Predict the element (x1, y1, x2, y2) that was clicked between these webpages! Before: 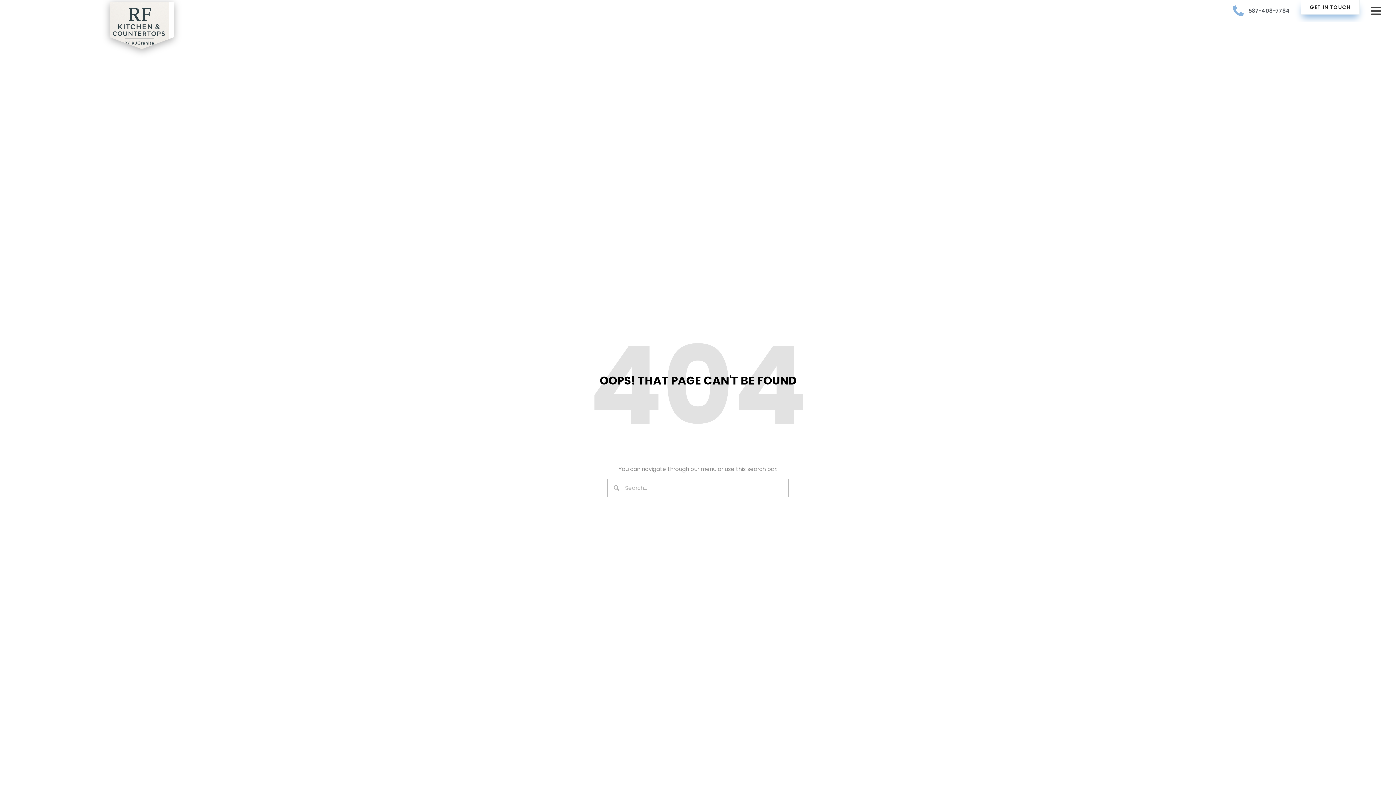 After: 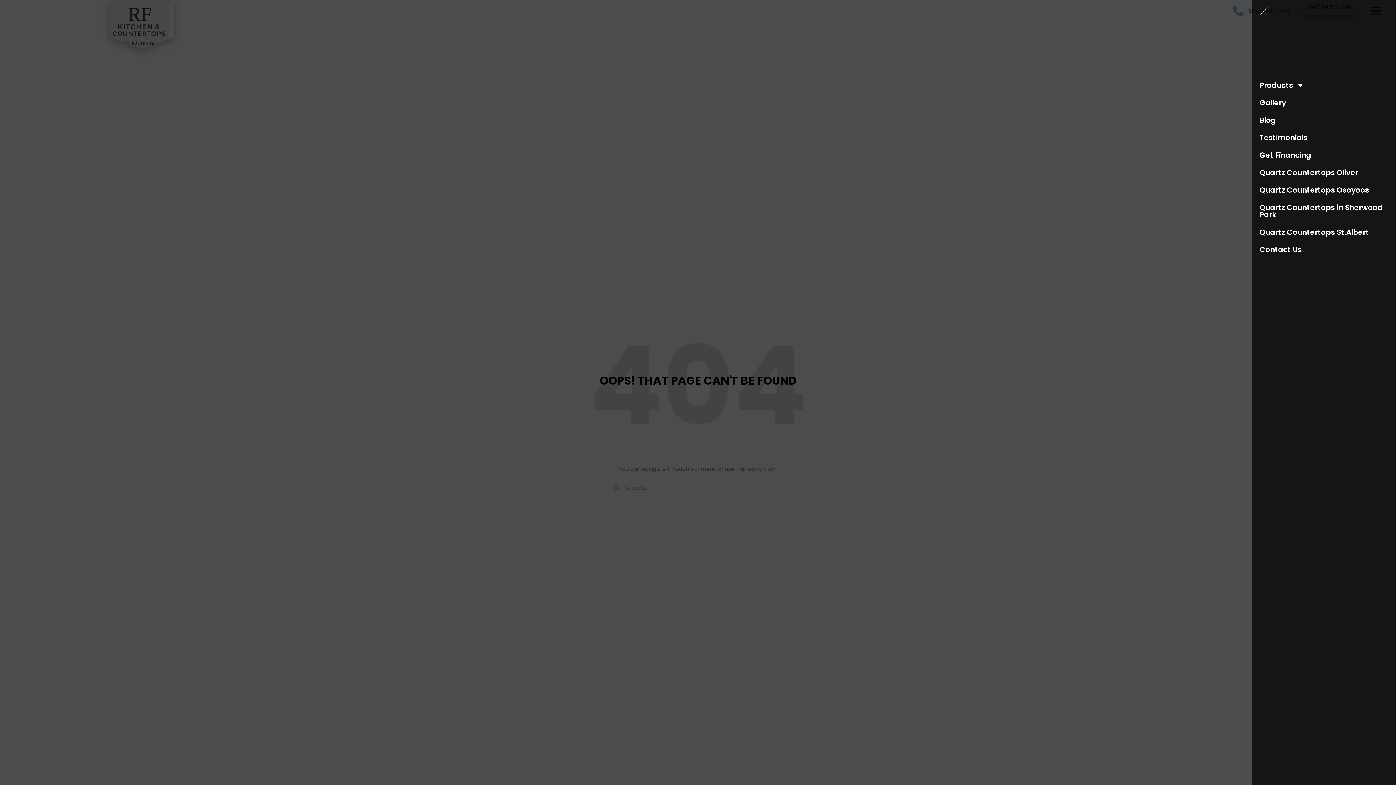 Action: bbox: (1370, 5, 1381, 16)